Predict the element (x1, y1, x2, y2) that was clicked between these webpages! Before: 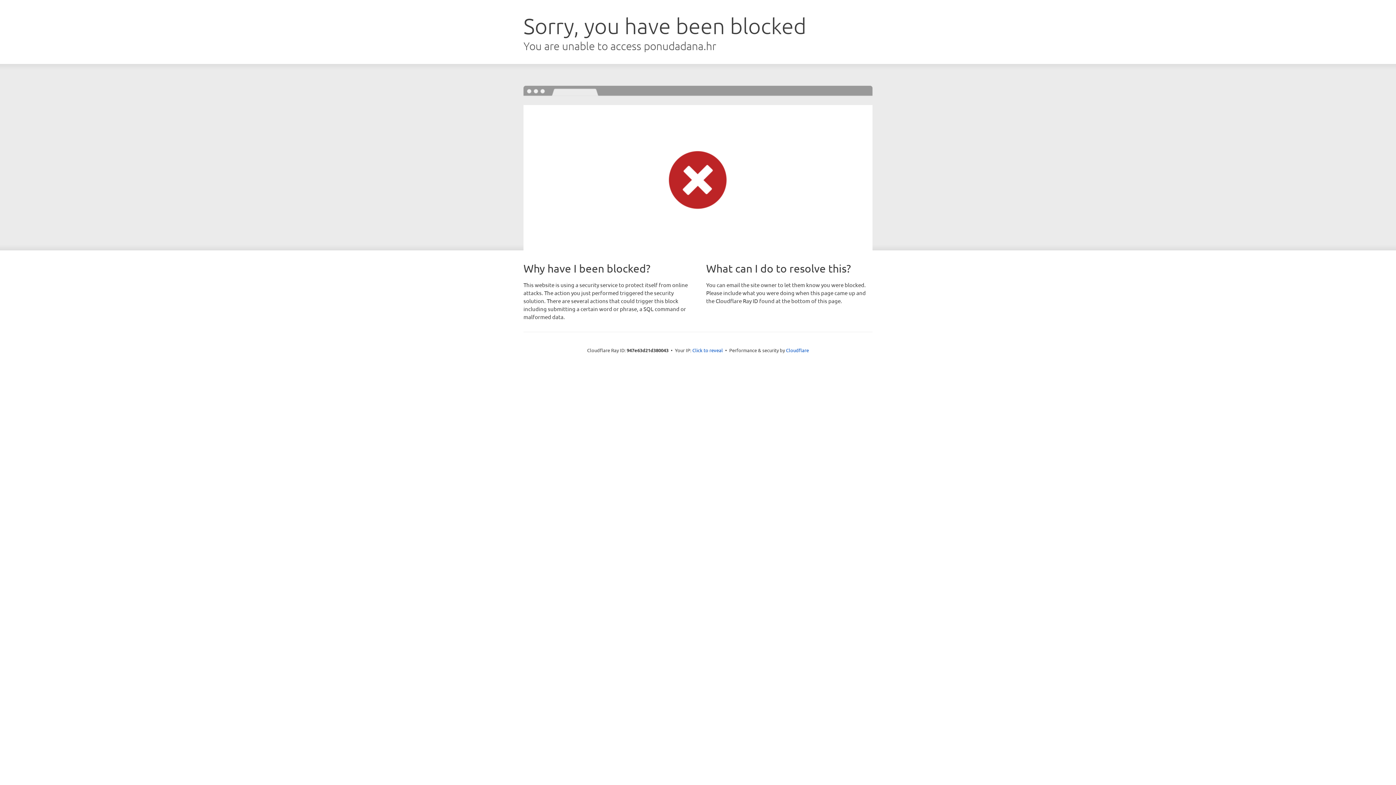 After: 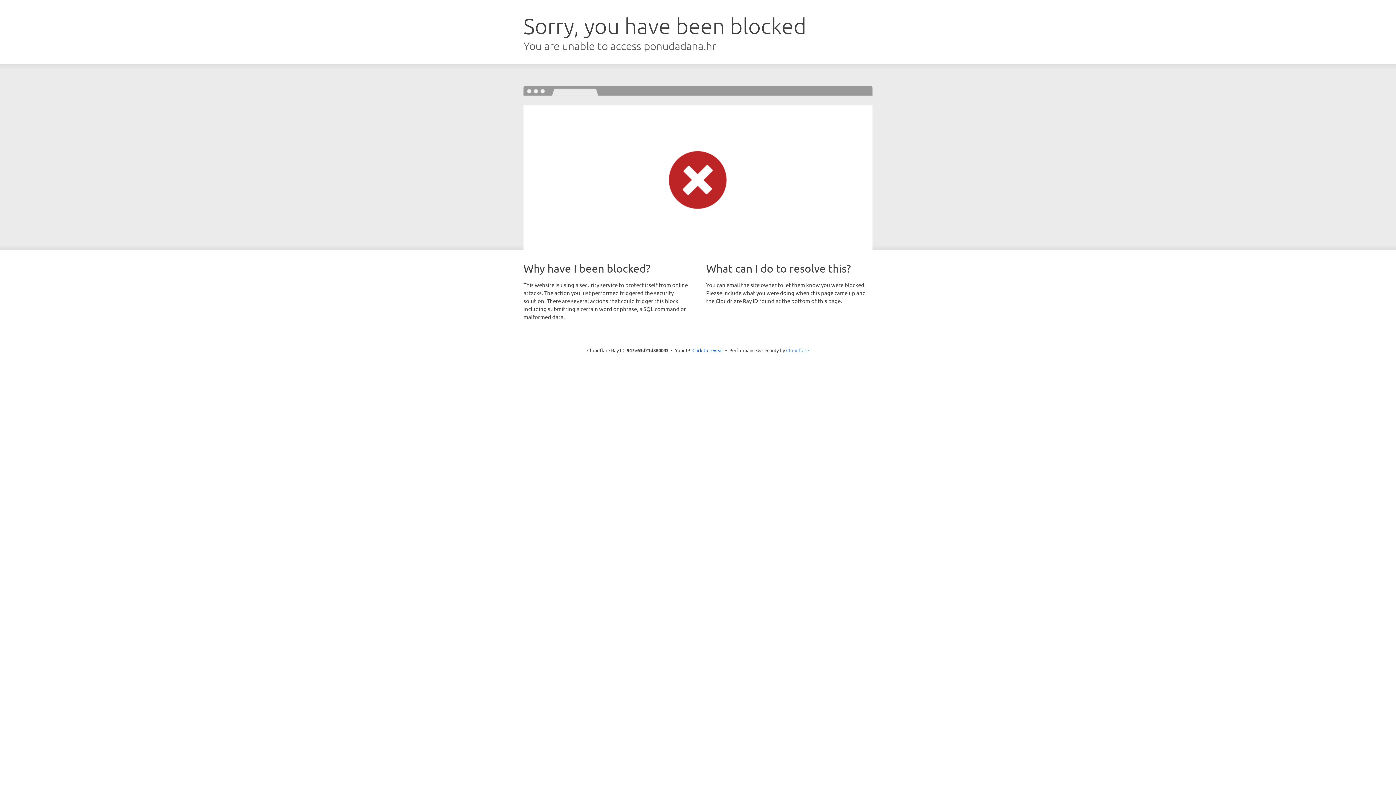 Action: label: Cloudflare bbox: (786, 347, 809, 353)